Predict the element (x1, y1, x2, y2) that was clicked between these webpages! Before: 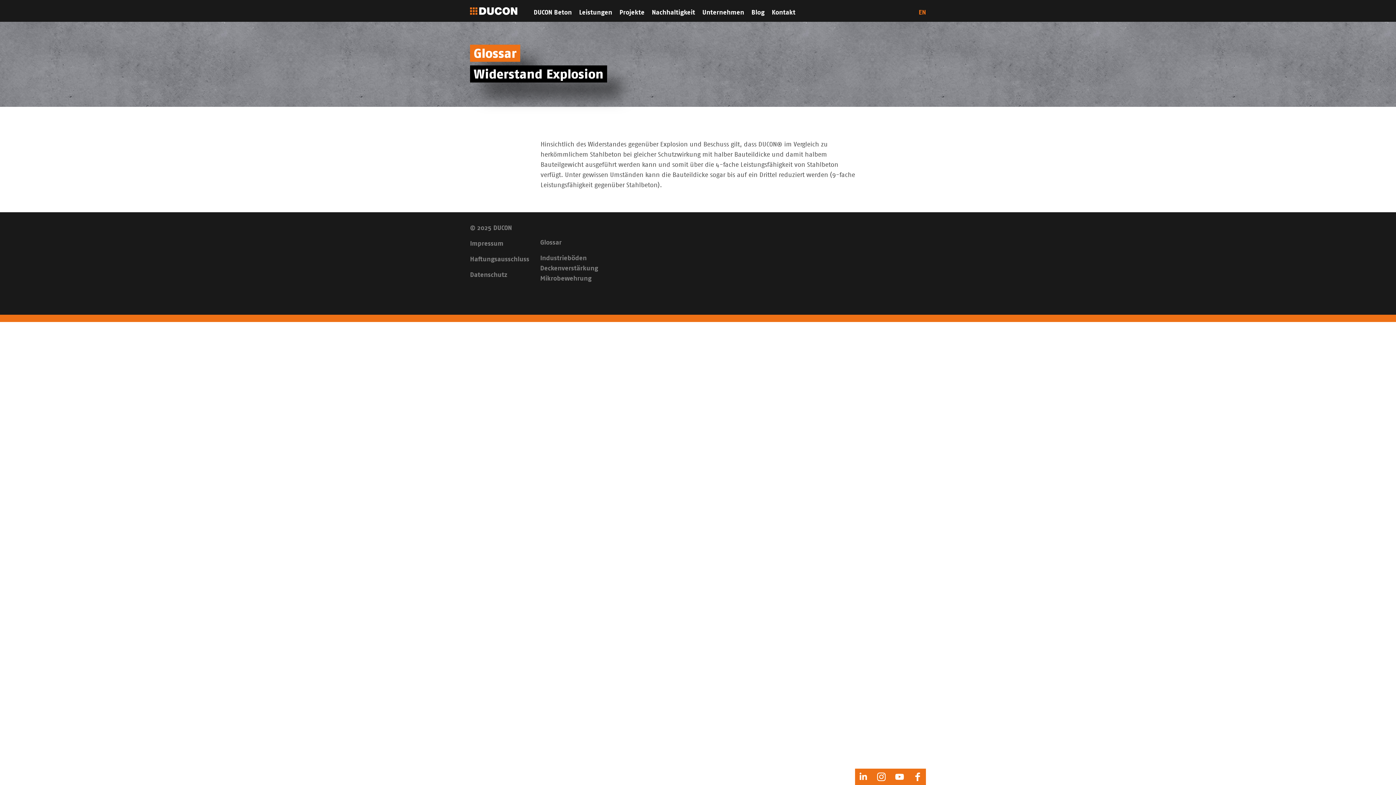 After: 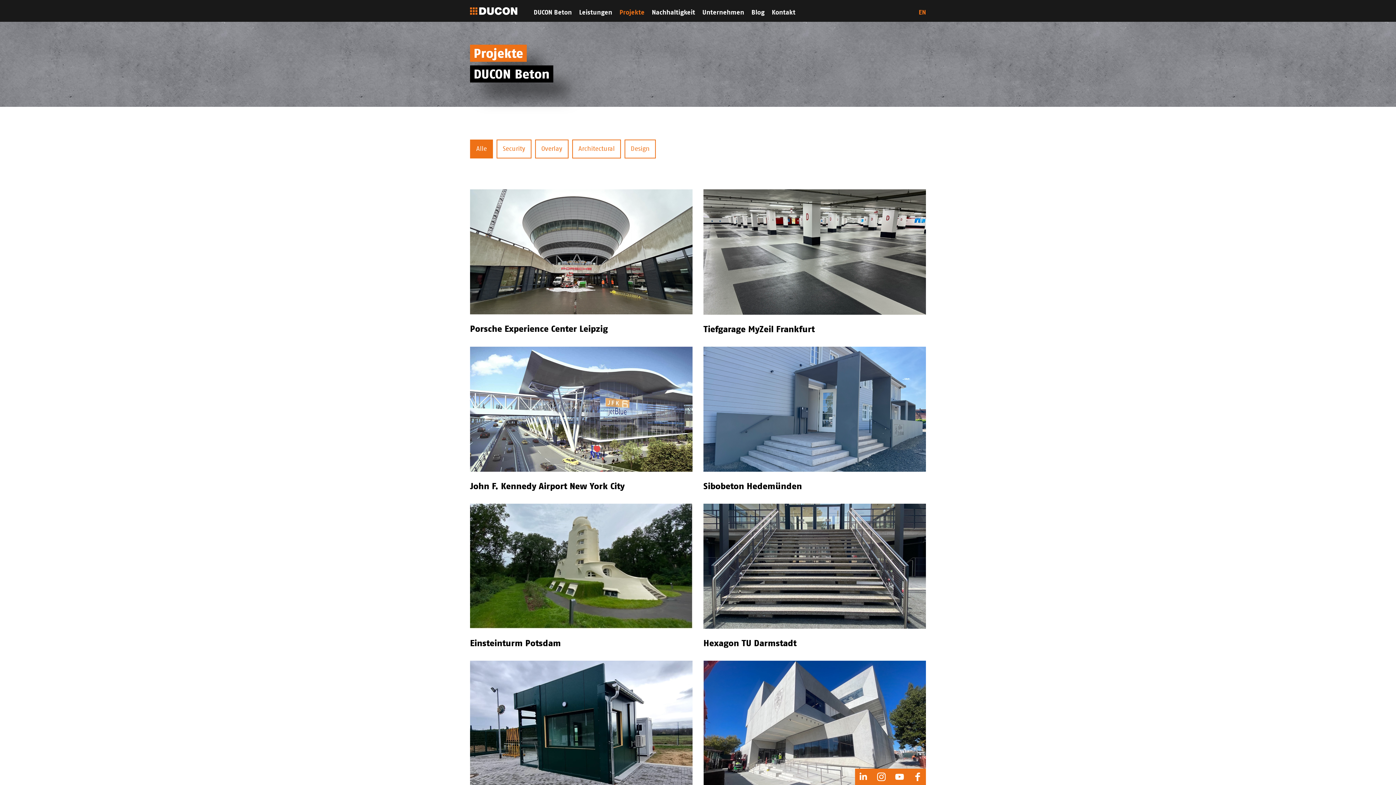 Action: bbox: (619, 7, 644, 17) label: Projekte